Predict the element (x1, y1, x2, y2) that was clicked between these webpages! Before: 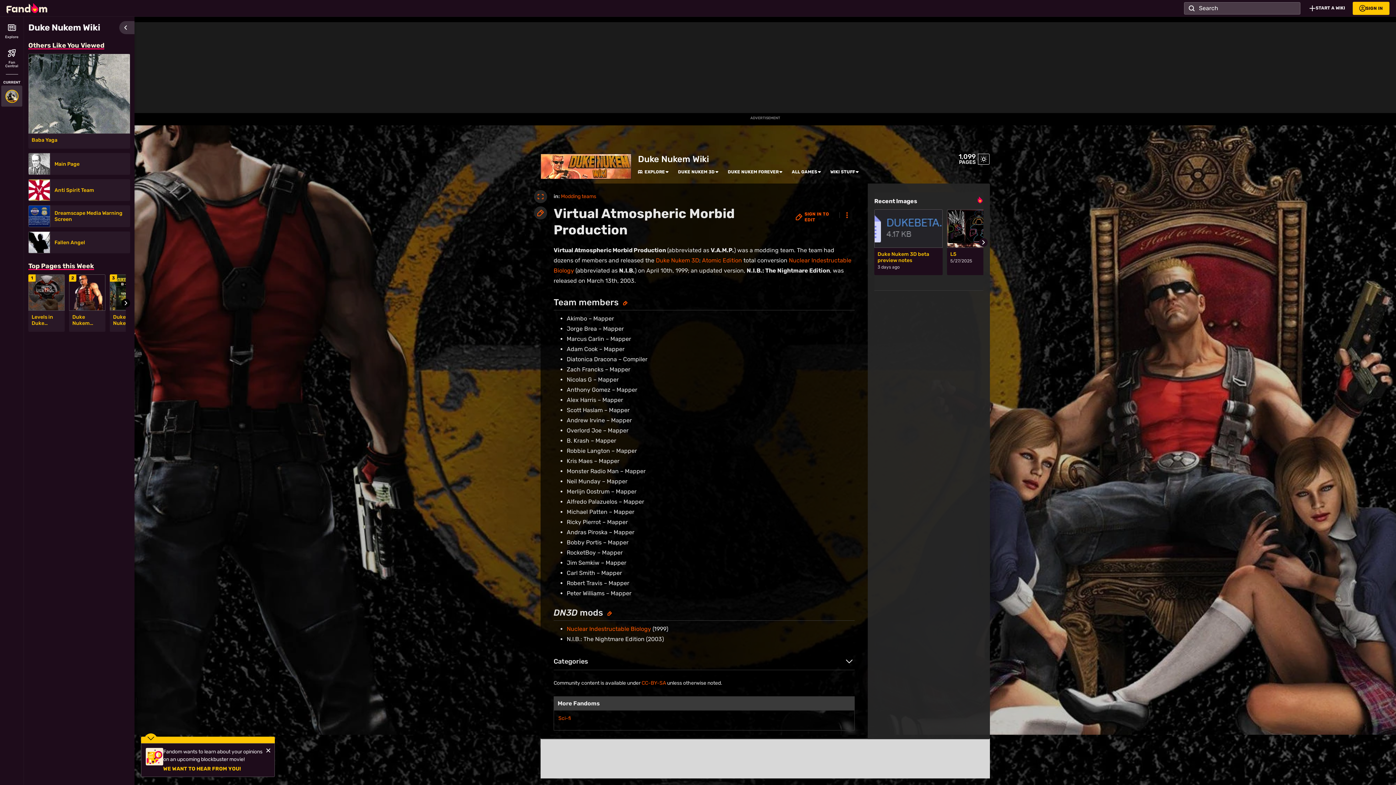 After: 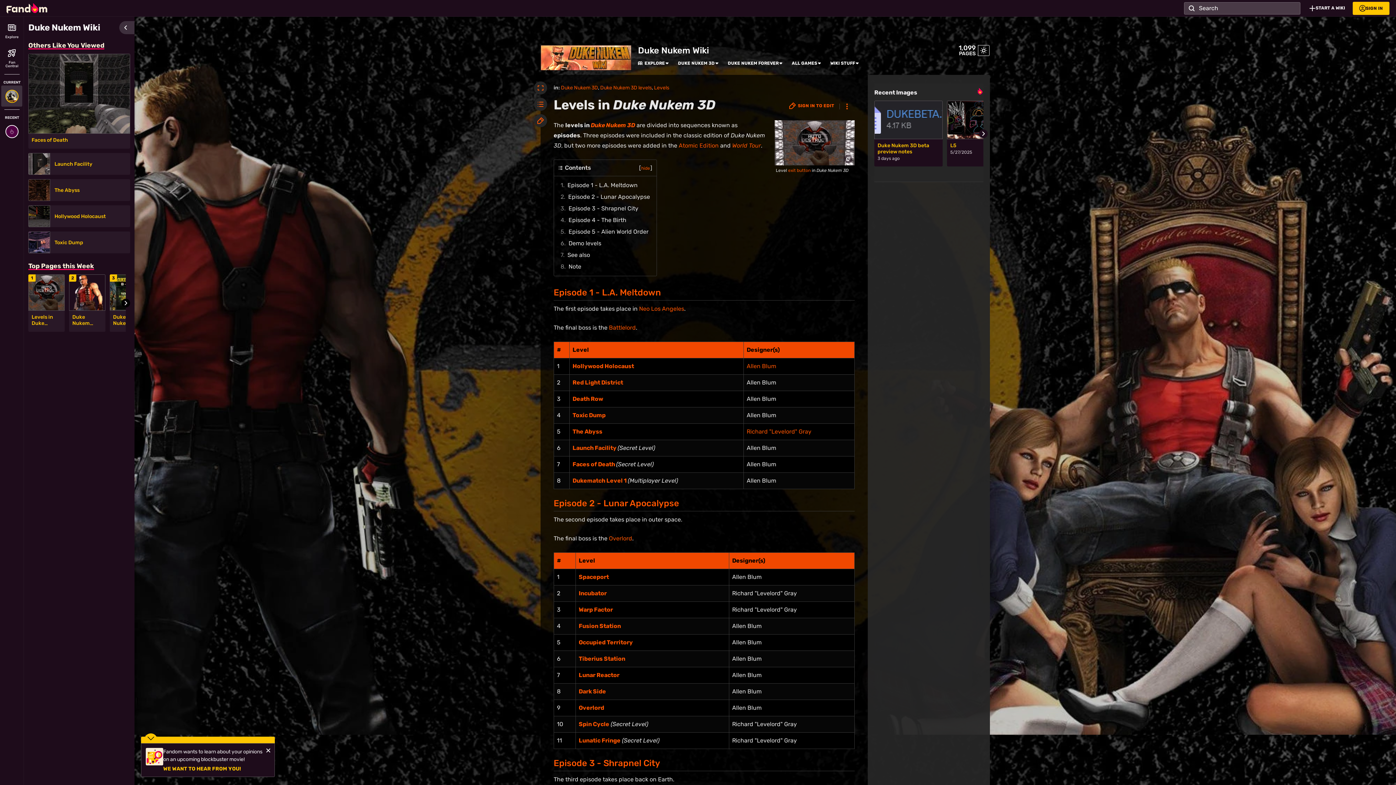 Action: bbox: (28, 274, 64, 311)